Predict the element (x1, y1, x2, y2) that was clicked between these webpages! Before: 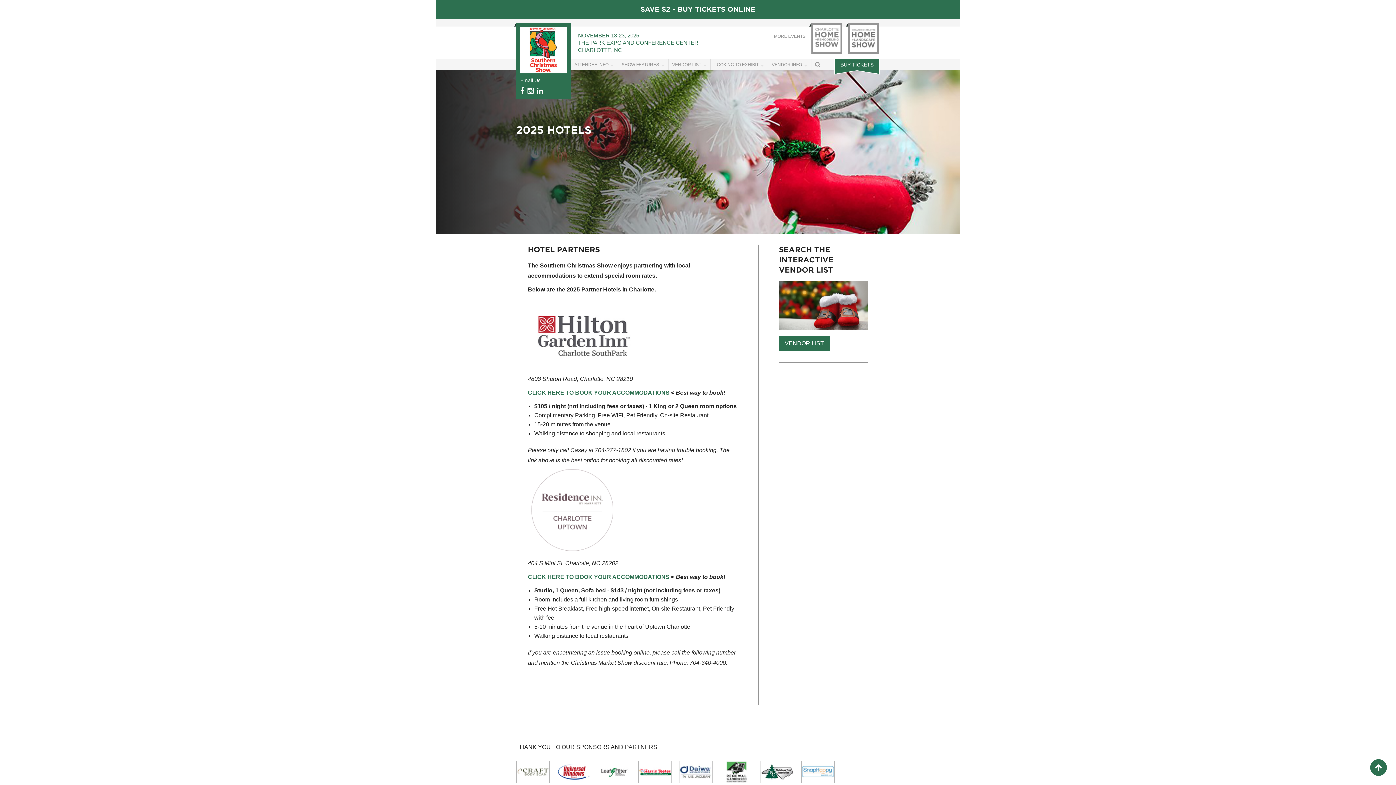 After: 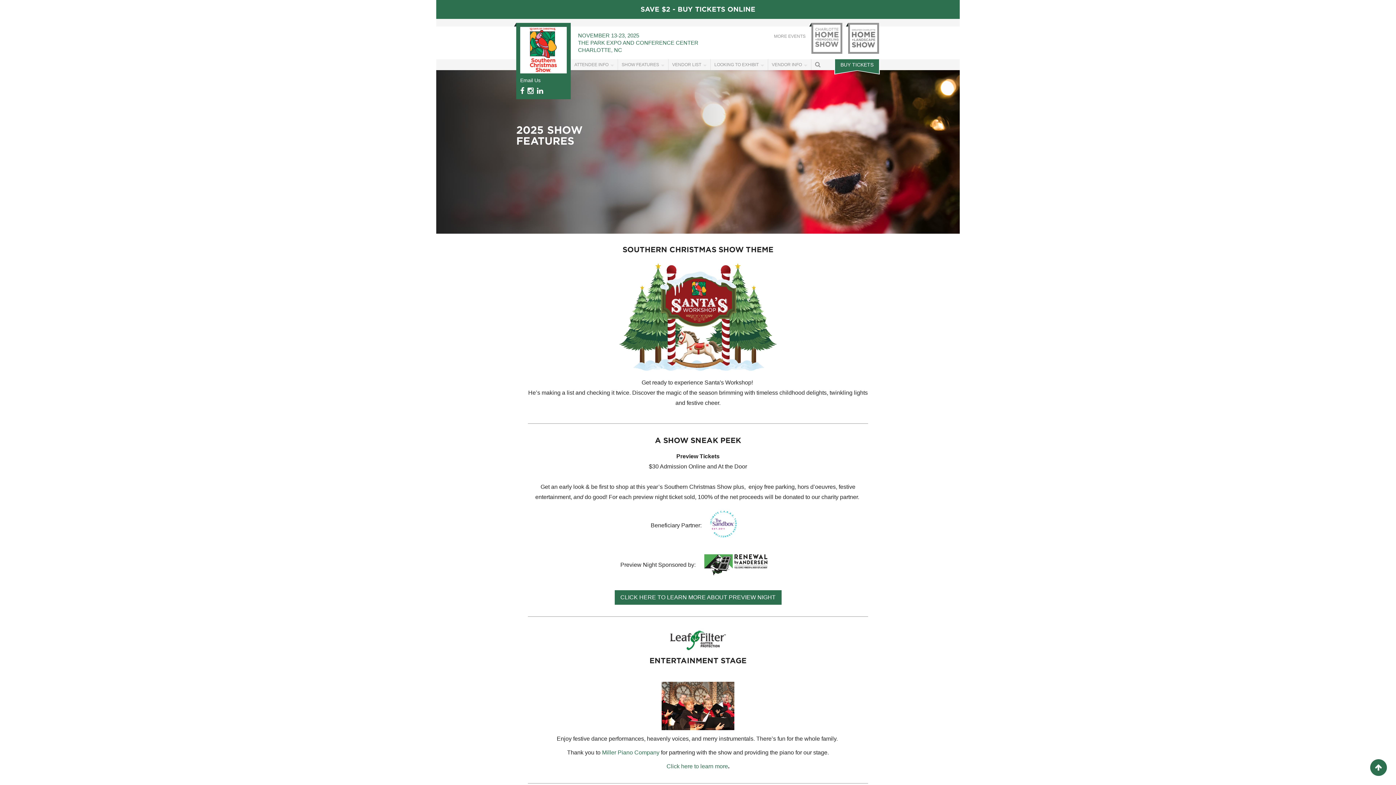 Action: label: SHOW FEATURES bbox: (618, 59, 668, 70)